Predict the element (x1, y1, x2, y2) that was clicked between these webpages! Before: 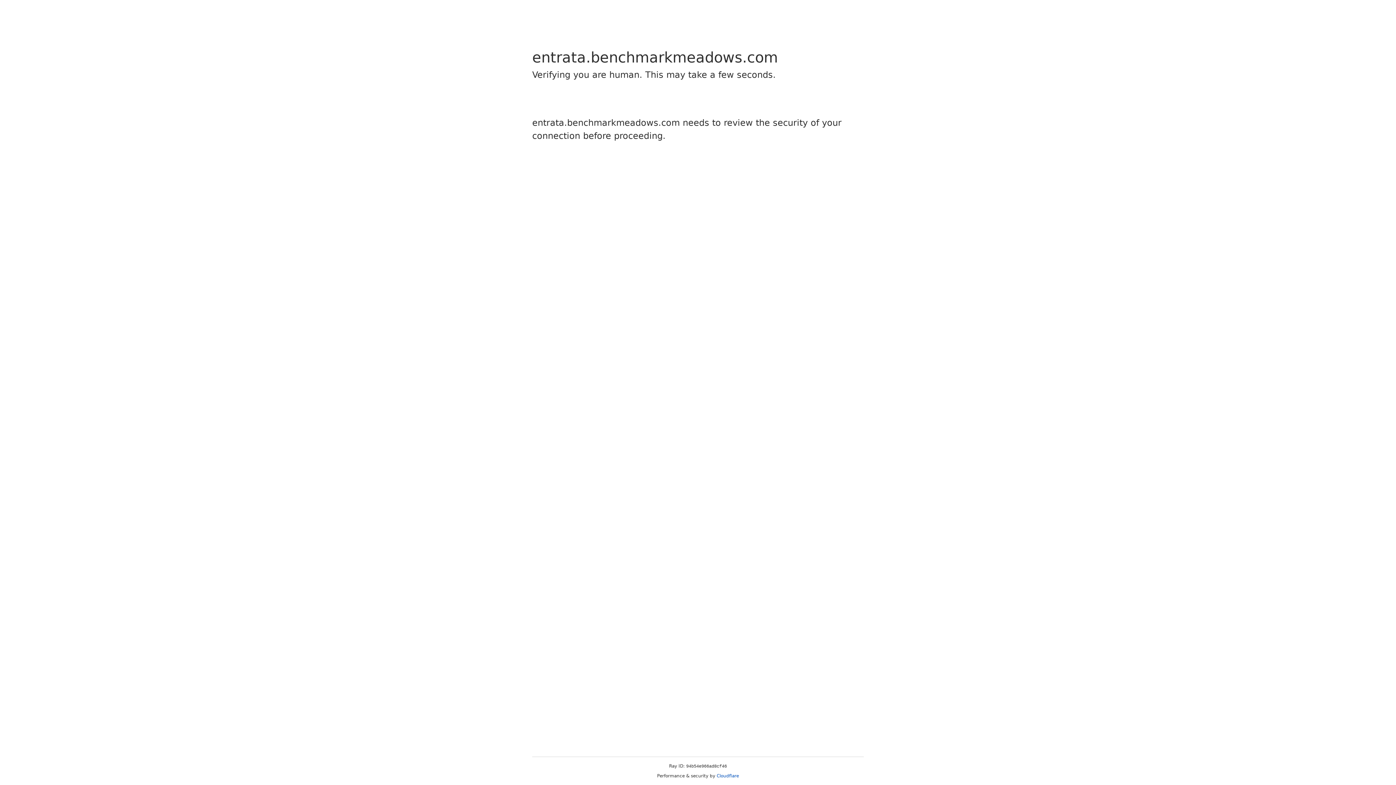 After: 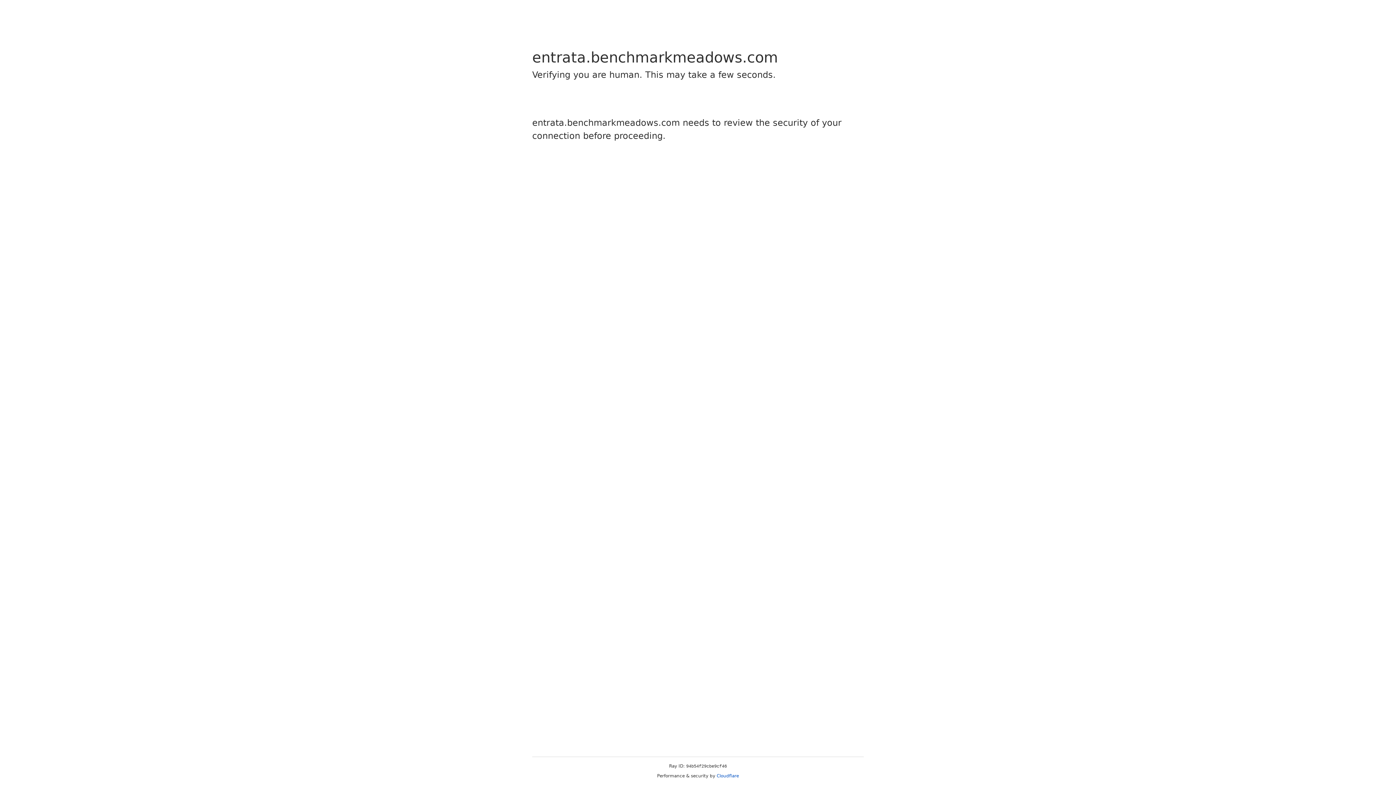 Action: bbox: (716, 773, 739, 778) label: Cloudflare